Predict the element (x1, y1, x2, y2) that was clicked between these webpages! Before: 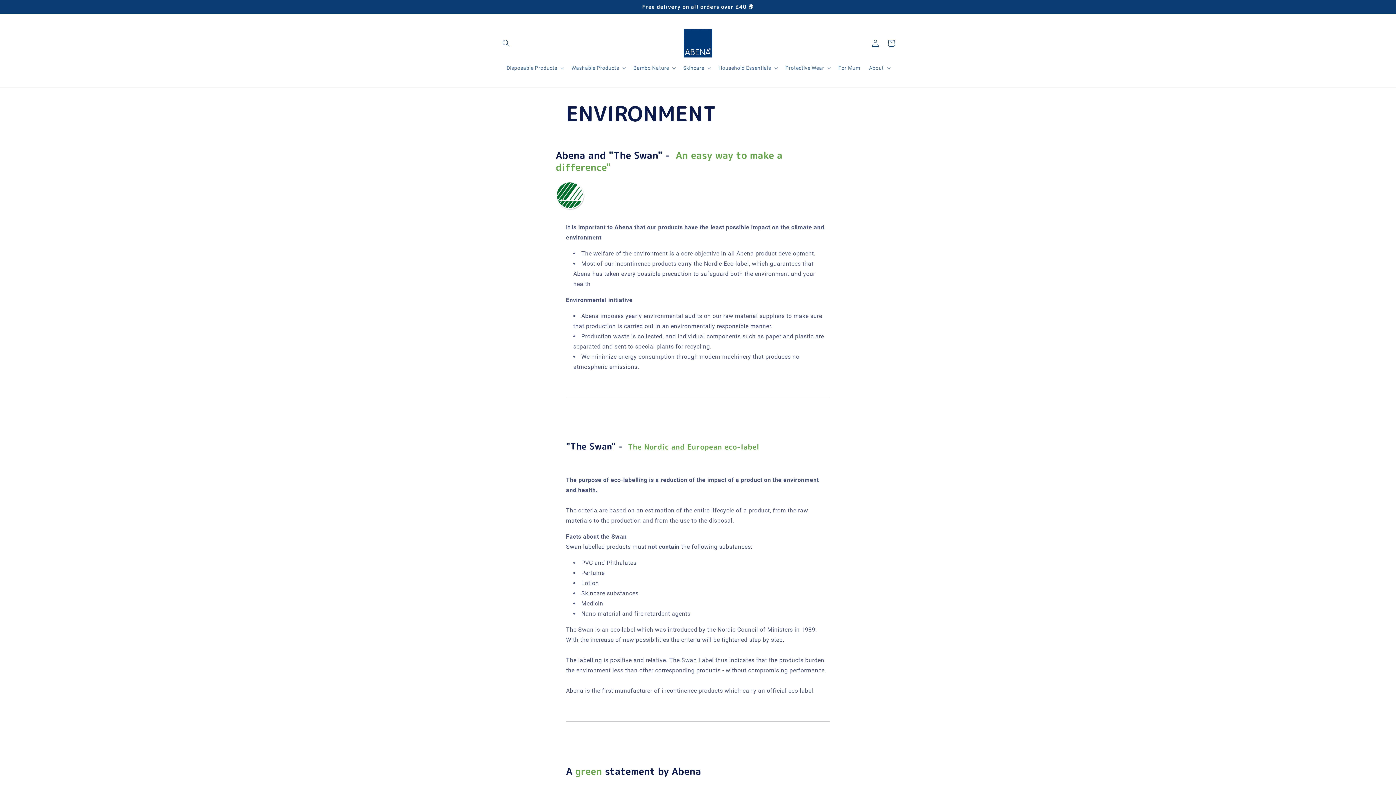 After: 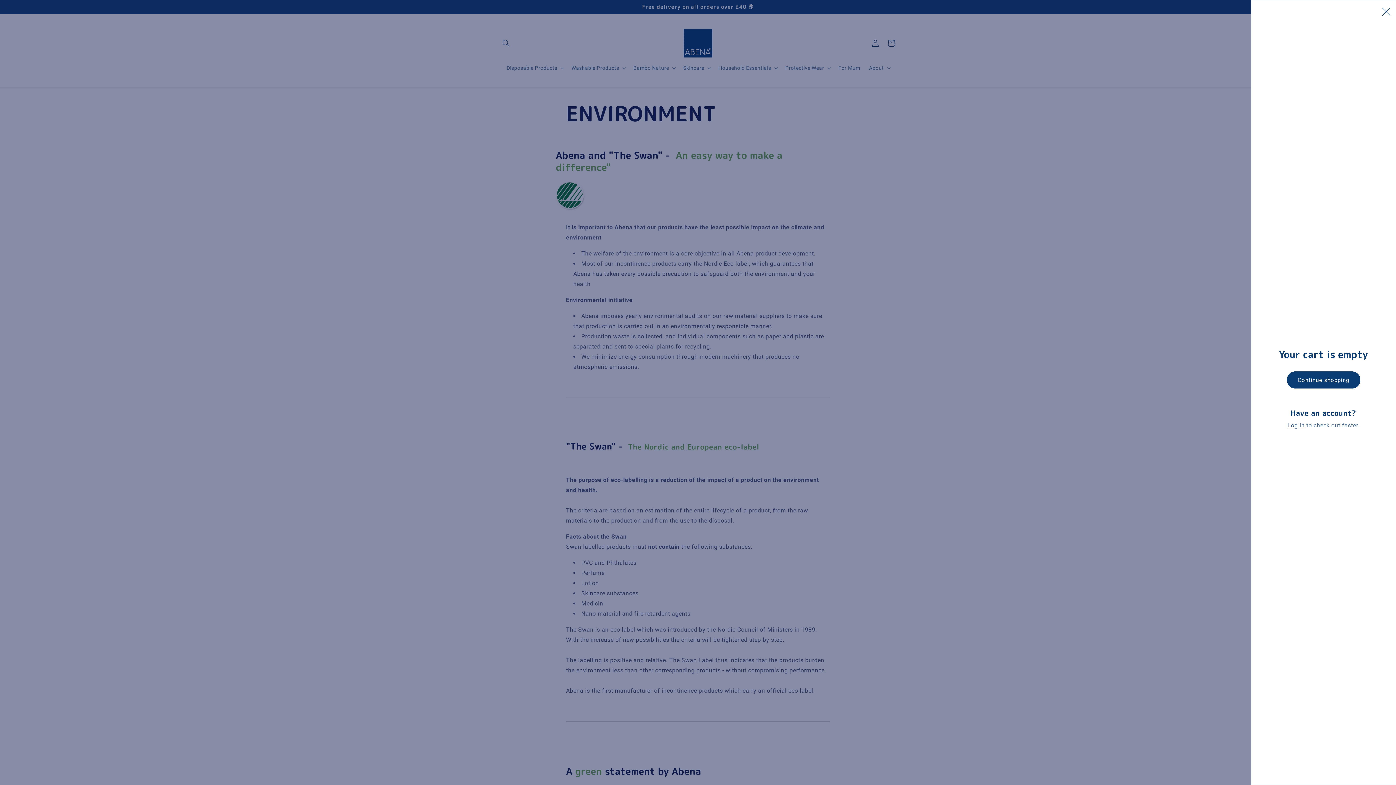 Action: label: Cart bbox: (883, 35, 899, 51)